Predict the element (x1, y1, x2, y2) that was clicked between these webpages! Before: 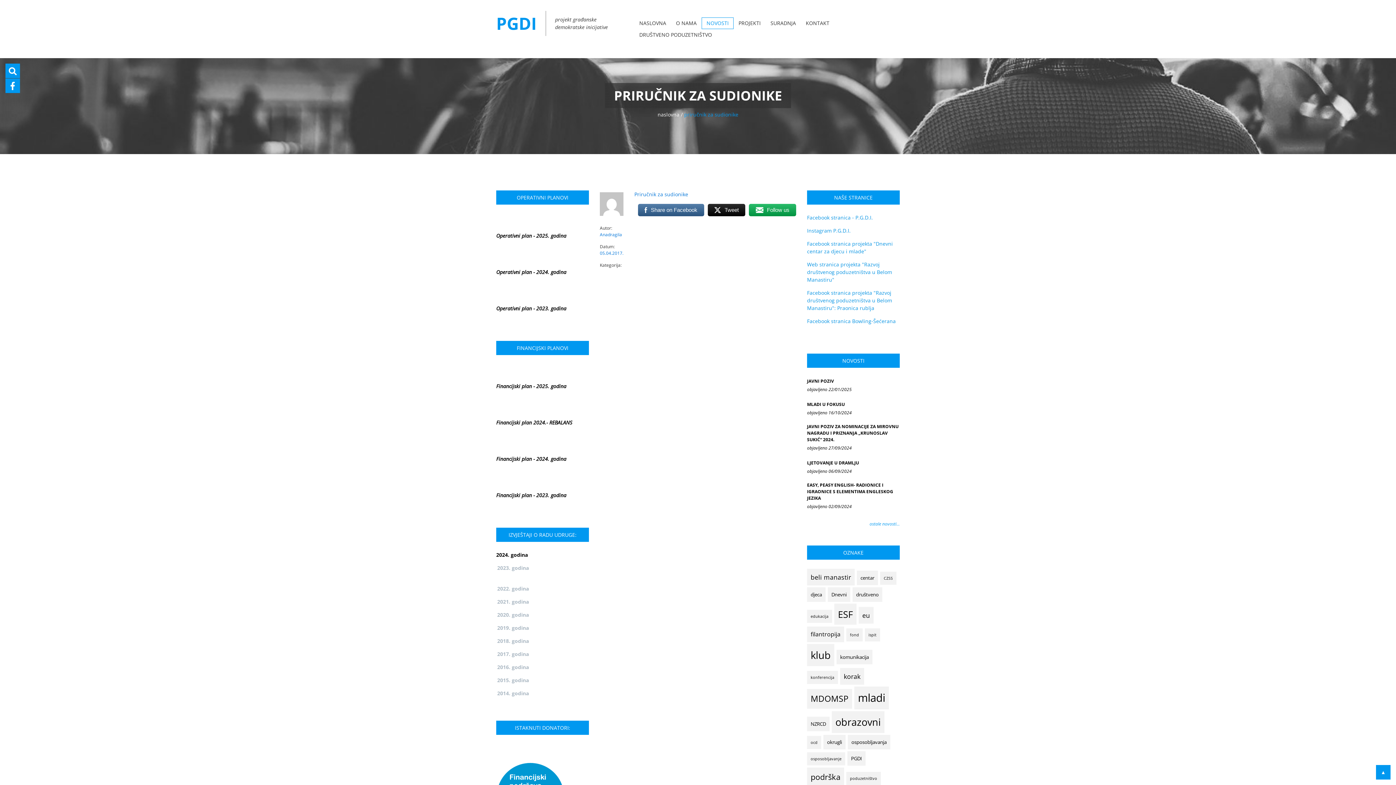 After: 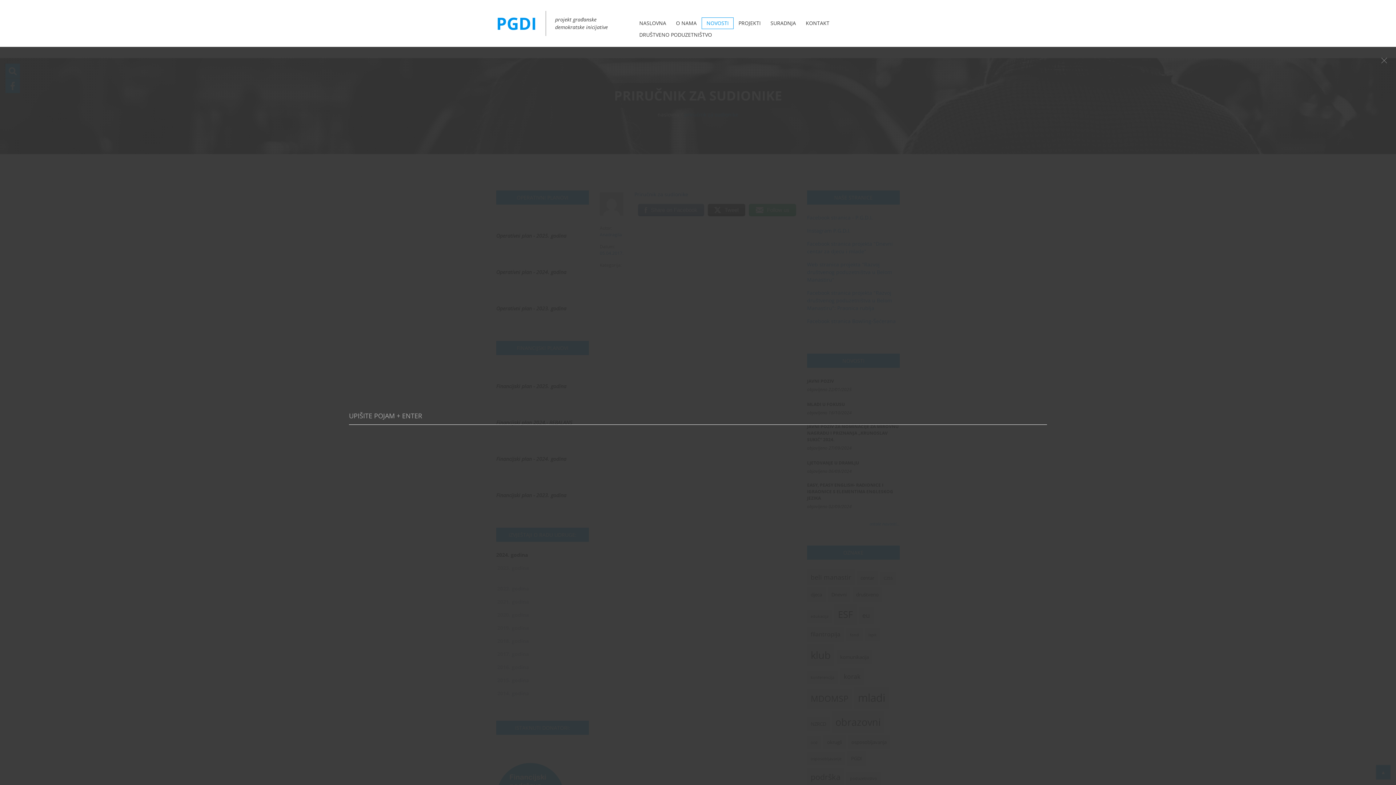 Action: bbox: (5, 63, 20, 78)